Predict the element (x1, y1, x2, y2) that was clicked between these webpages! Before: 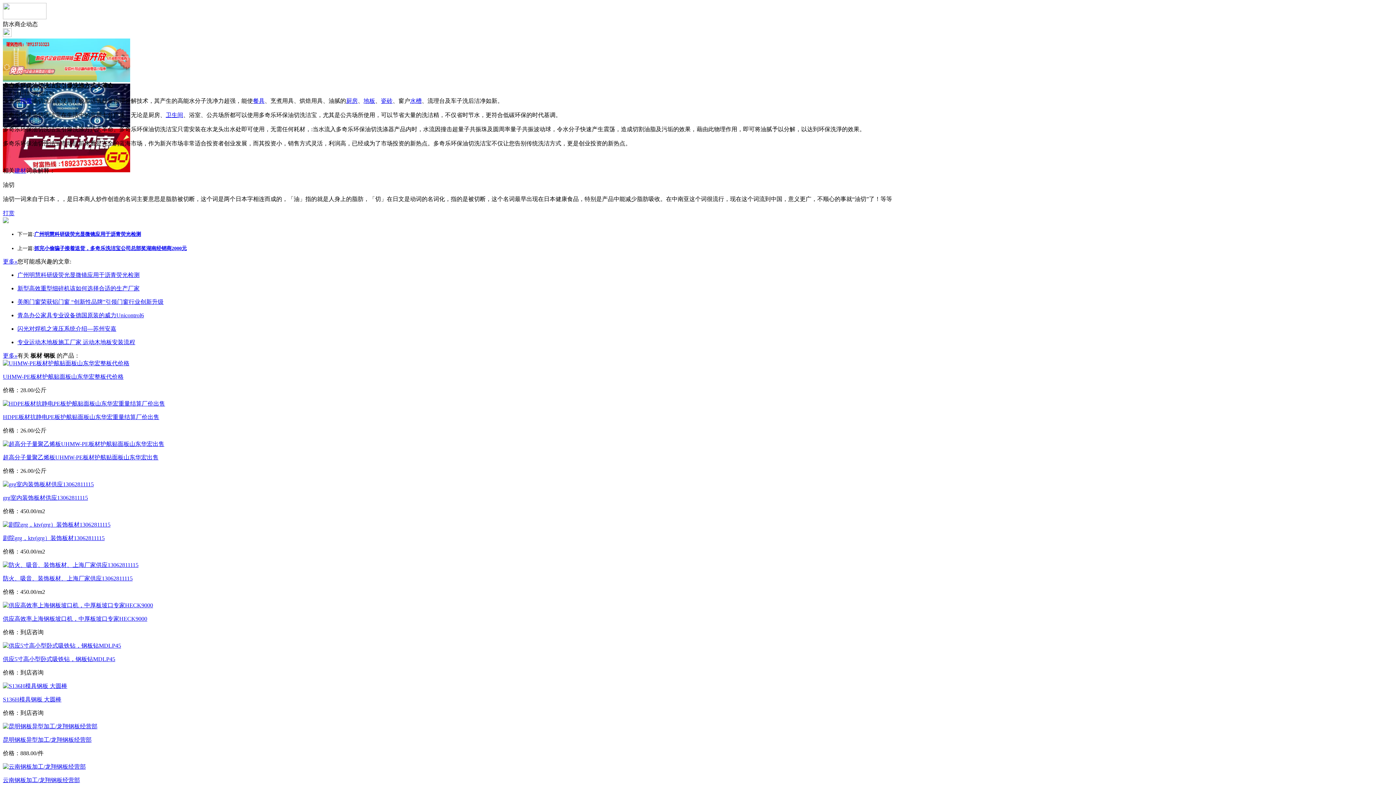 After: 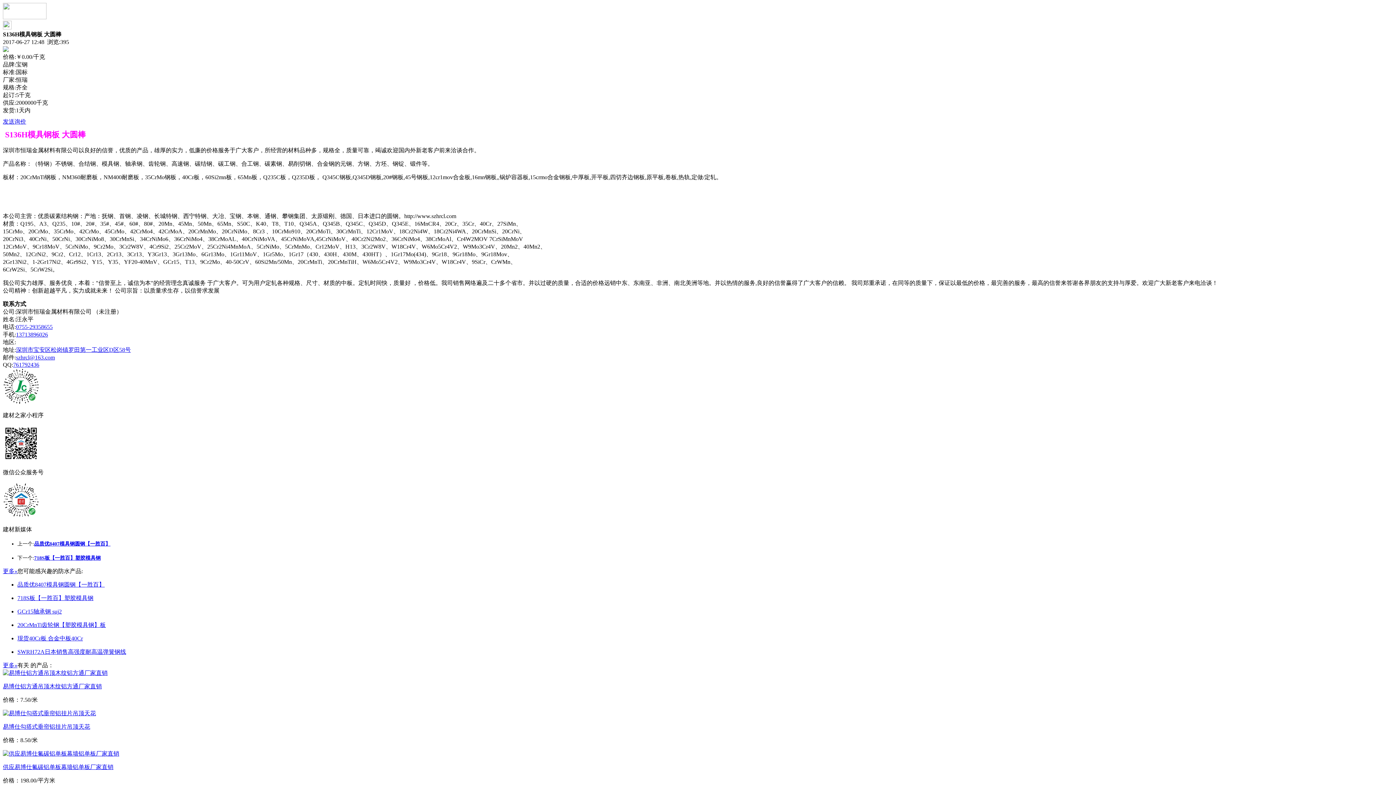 Action: bbox: (2, 683, 67, 689)